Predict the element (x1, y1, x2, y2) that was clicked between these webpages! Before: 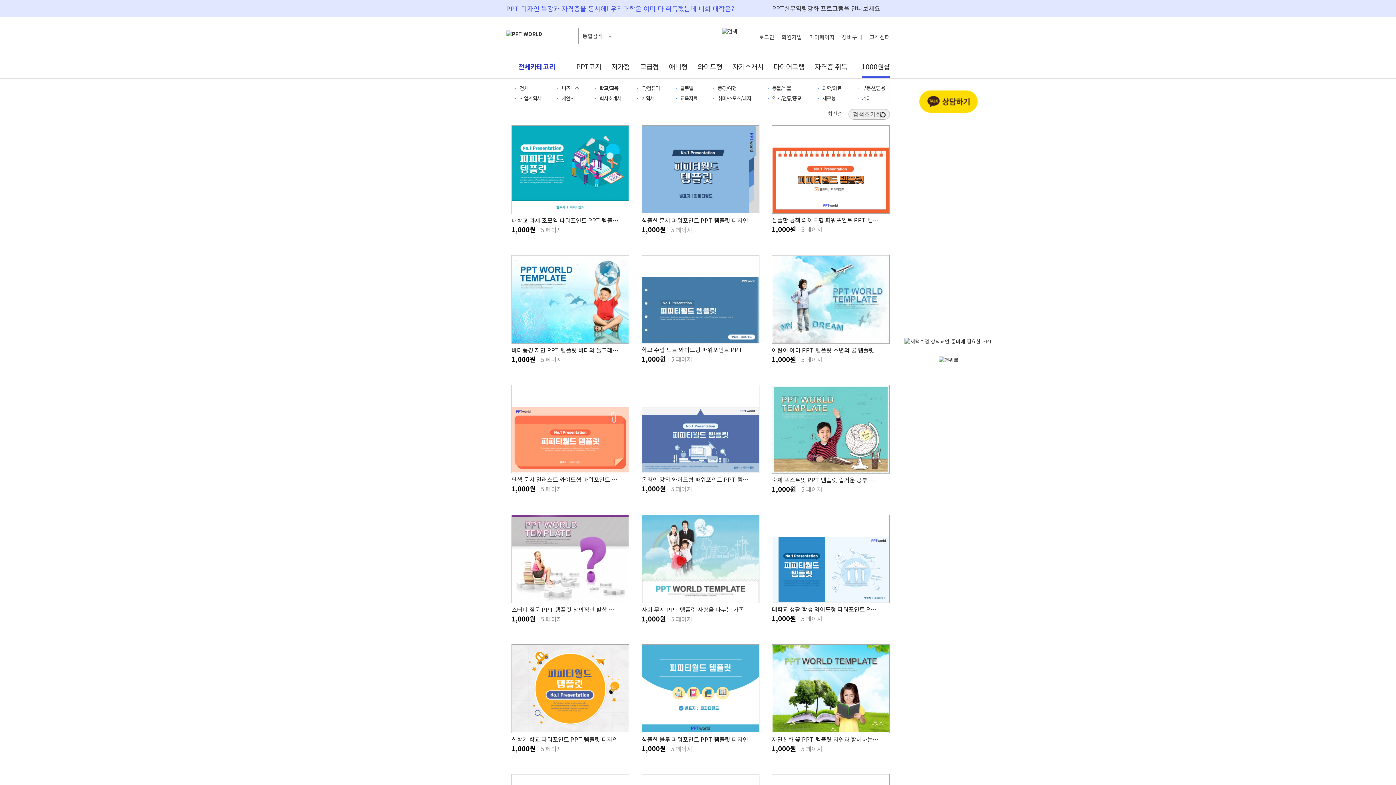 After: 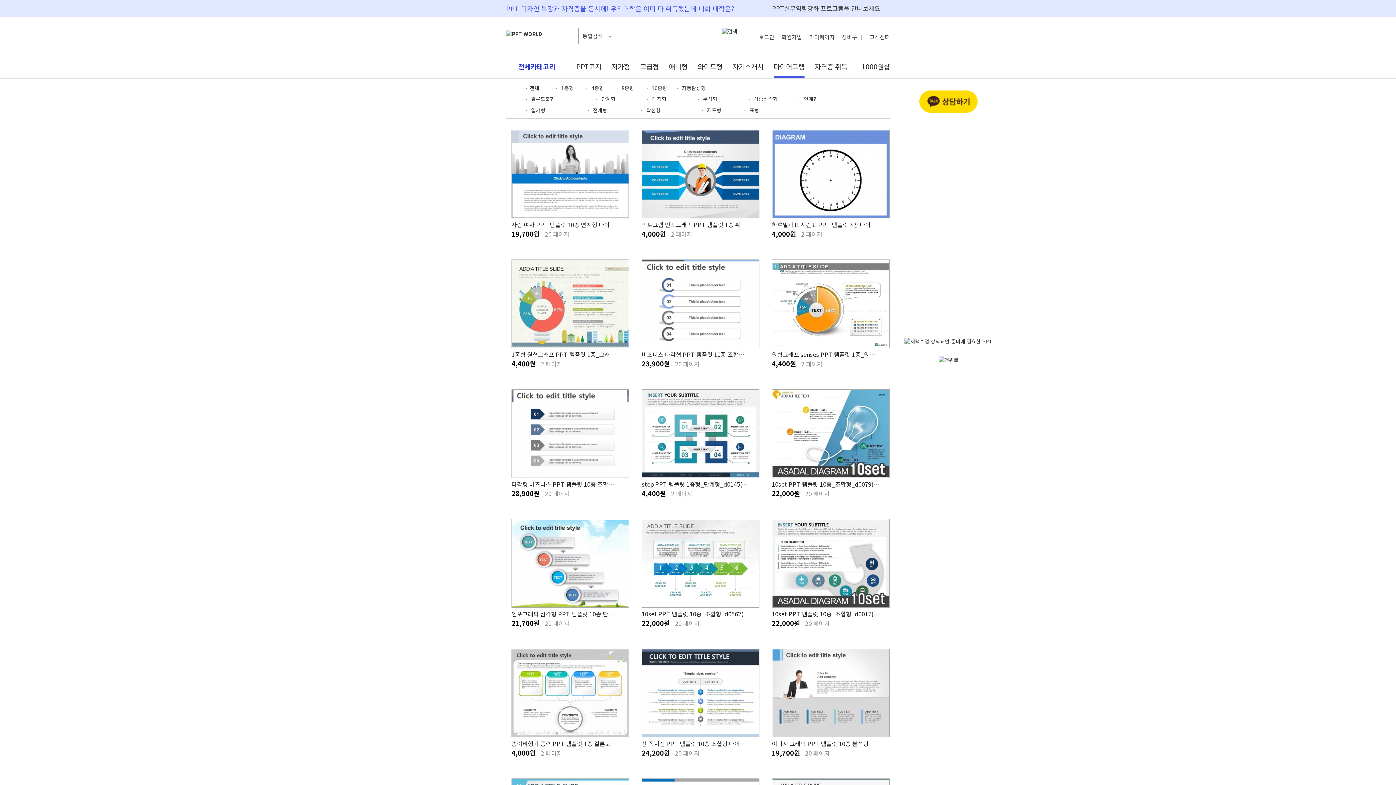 Action: label: 다이어그램 bbox: (773, 55, 804, 78)